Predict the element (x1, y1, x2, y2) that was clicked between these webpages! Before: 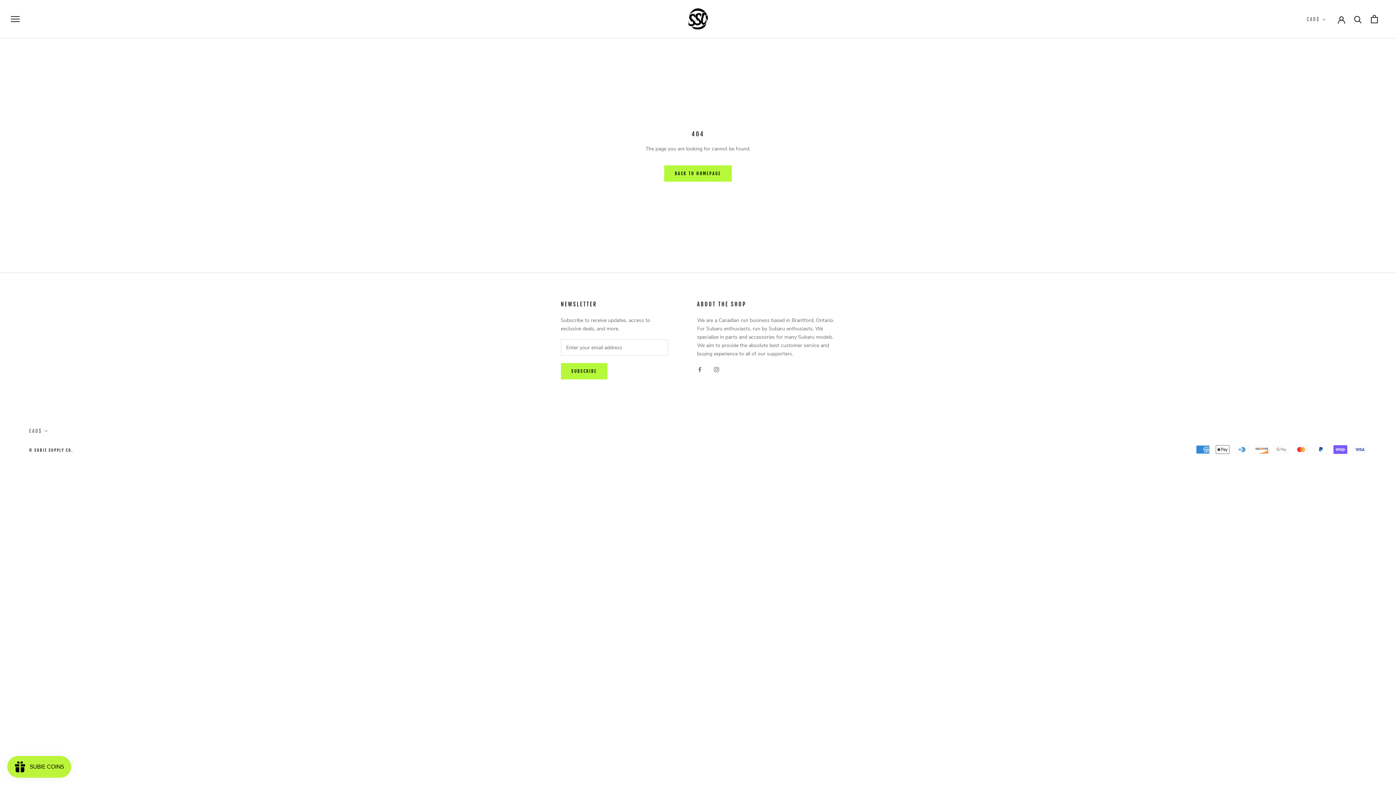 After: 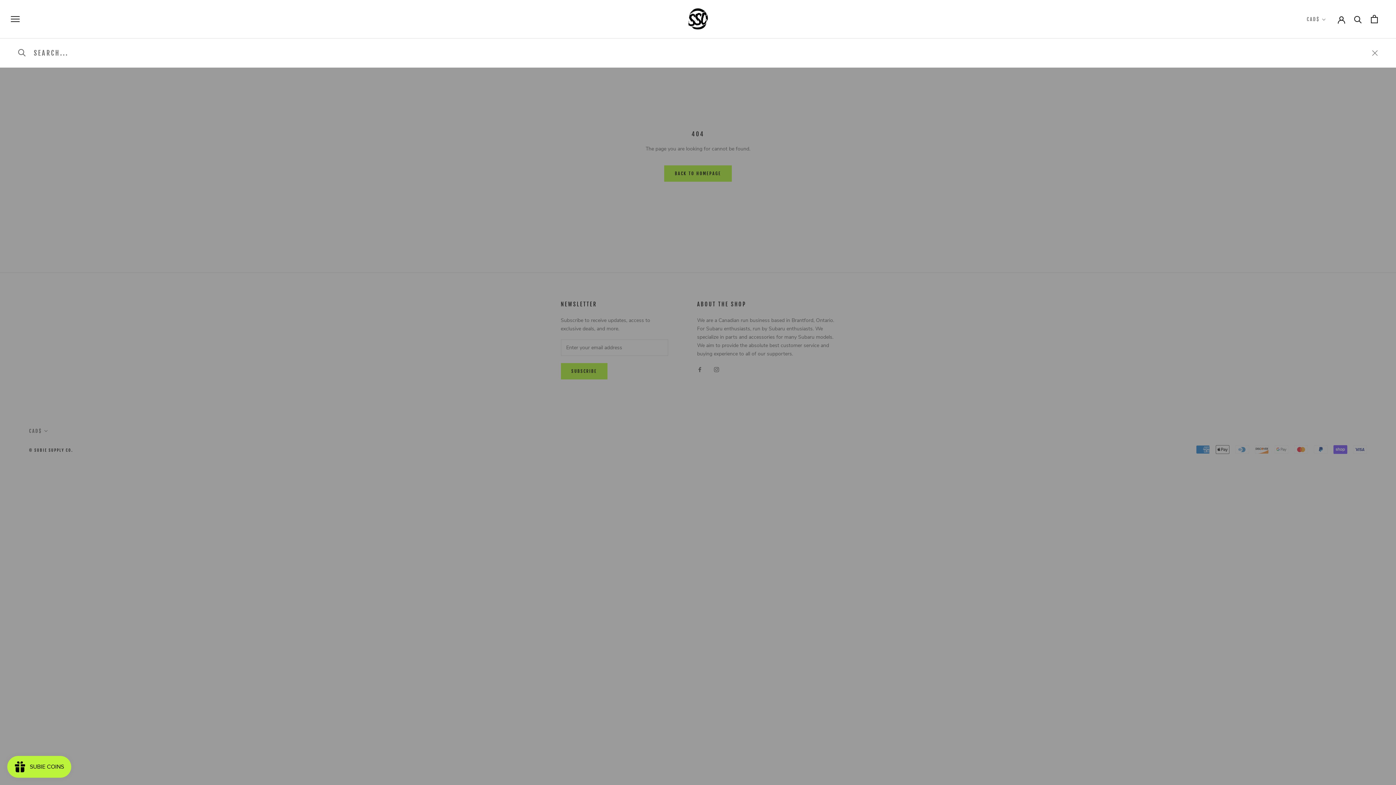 Action: bbox: (1354, 15, 1362, 23) label: Search